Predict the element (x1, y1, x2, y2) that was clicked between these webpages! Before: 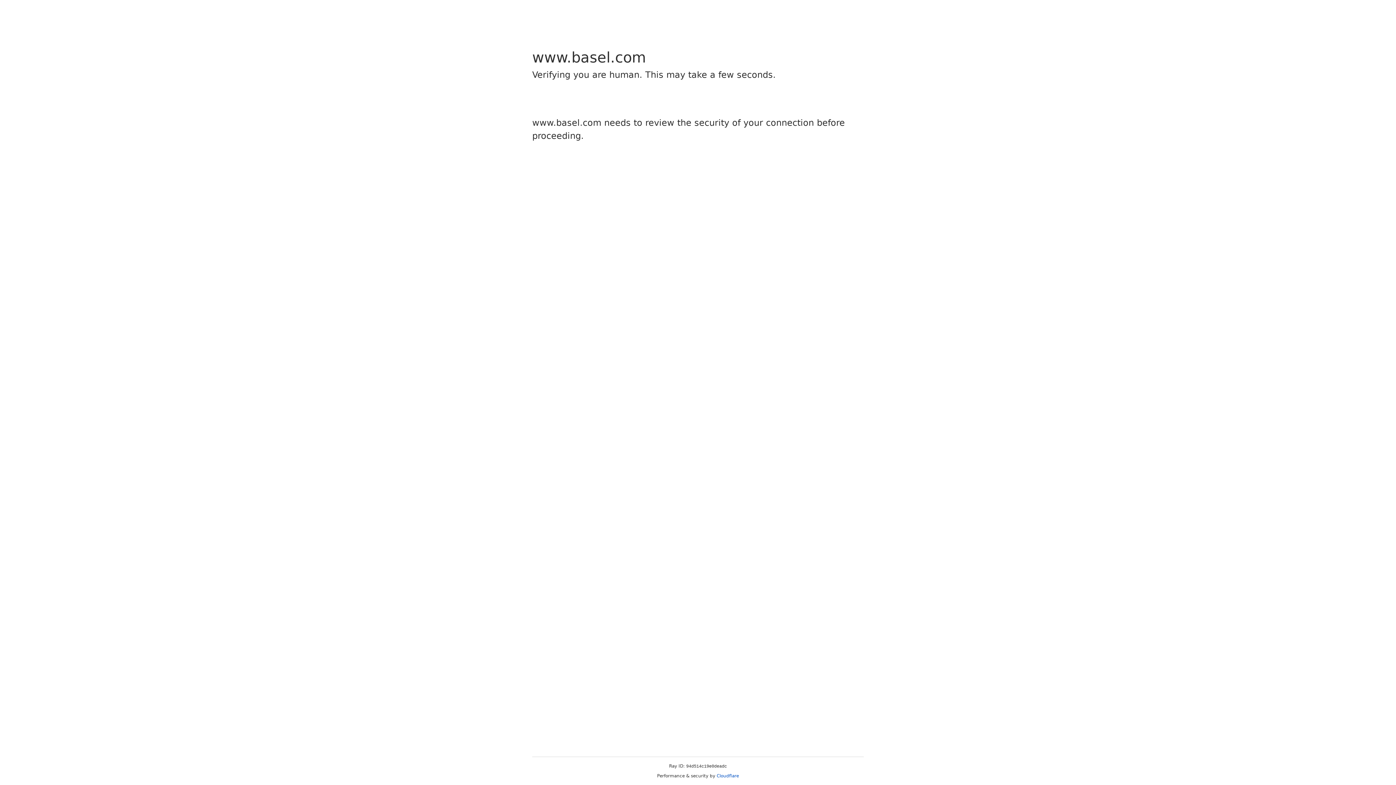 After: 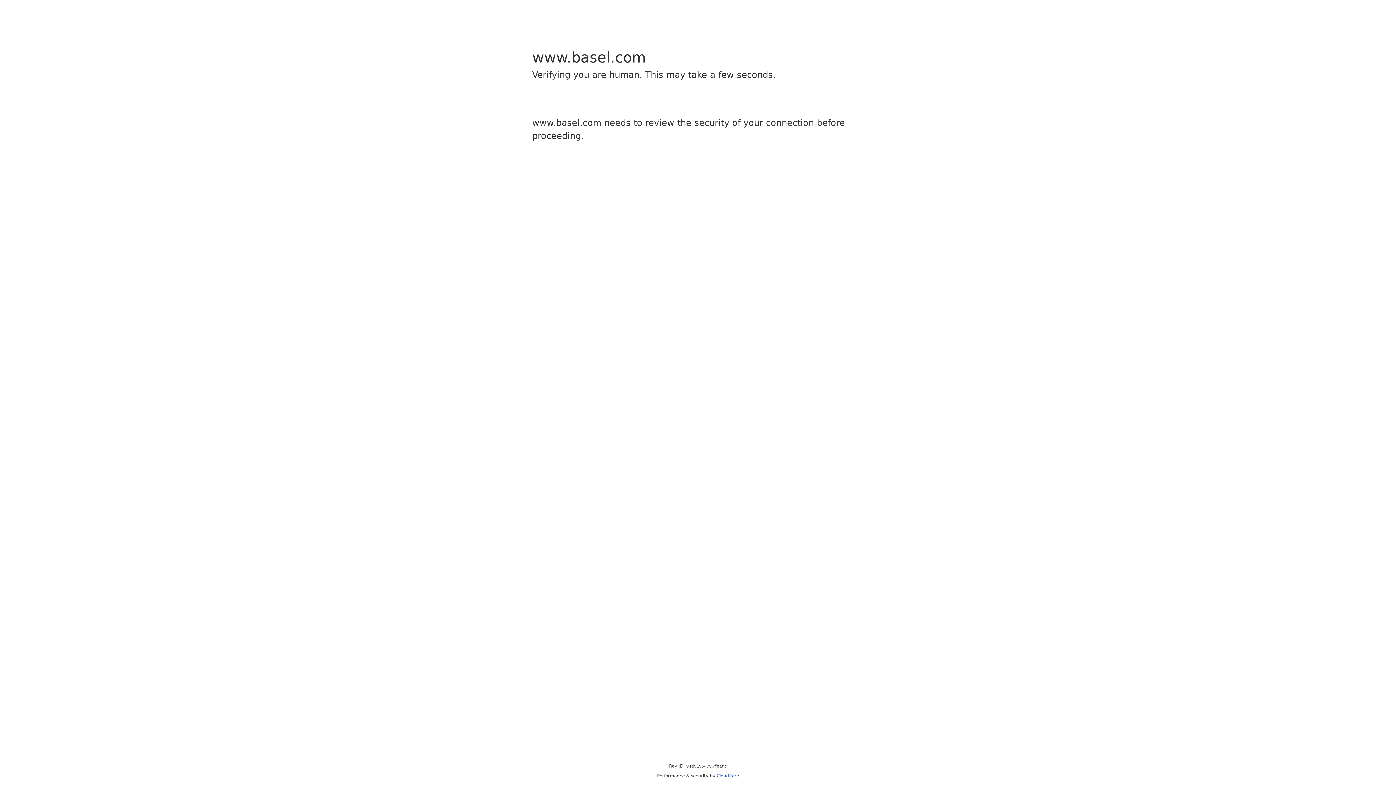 Action: bbox: (716, 773, 739, 778) label: Cloudflare